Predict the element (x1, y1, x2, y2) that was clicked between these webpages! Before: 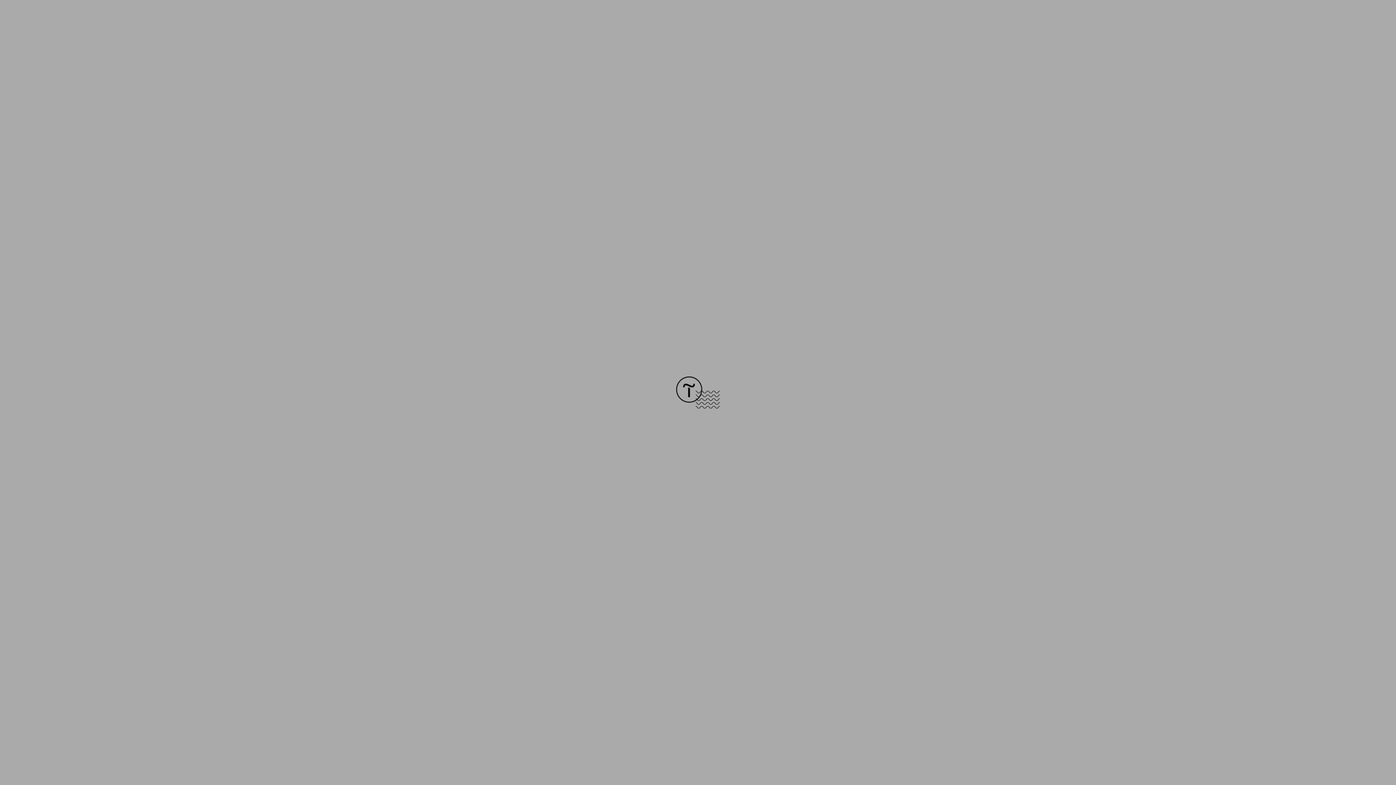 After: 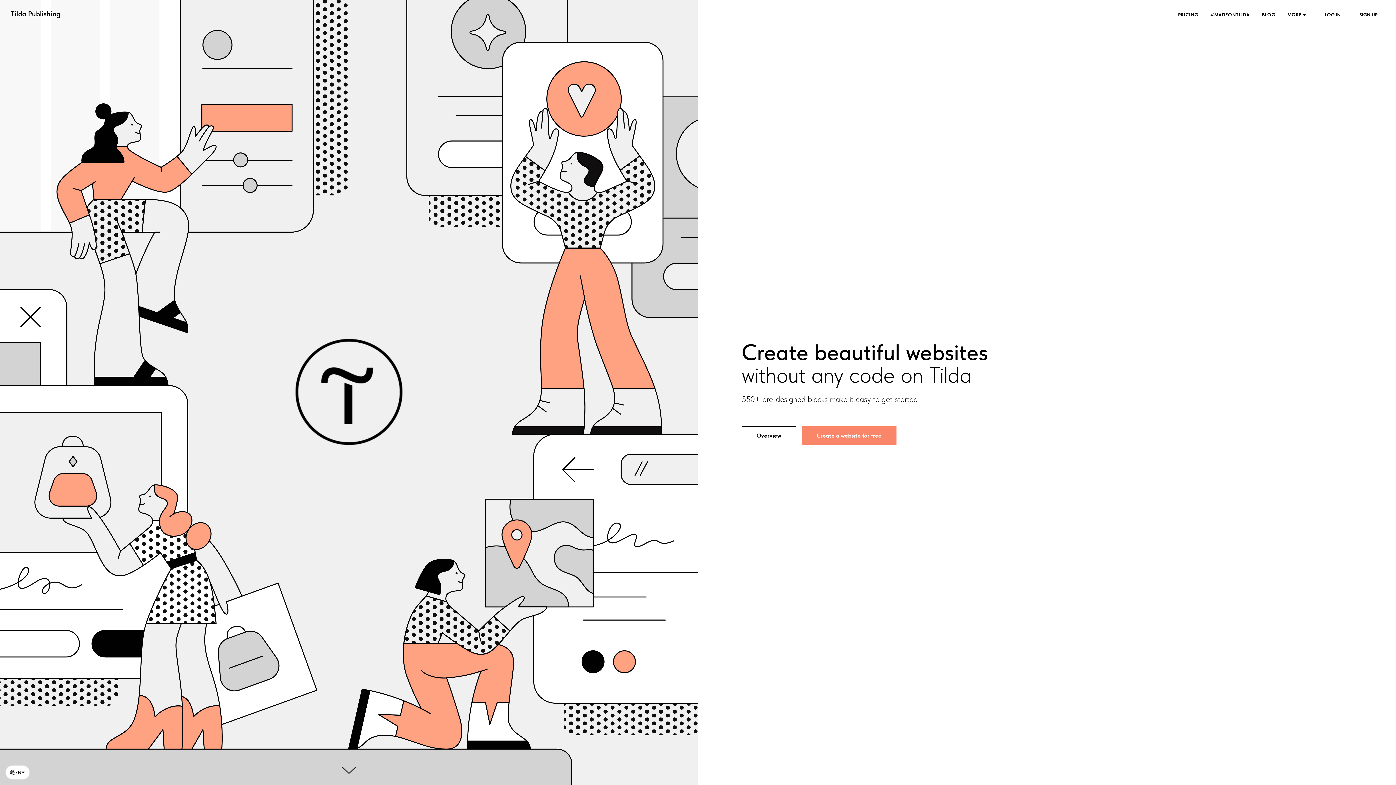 Action: bbox: (676, 403, 720, 409)